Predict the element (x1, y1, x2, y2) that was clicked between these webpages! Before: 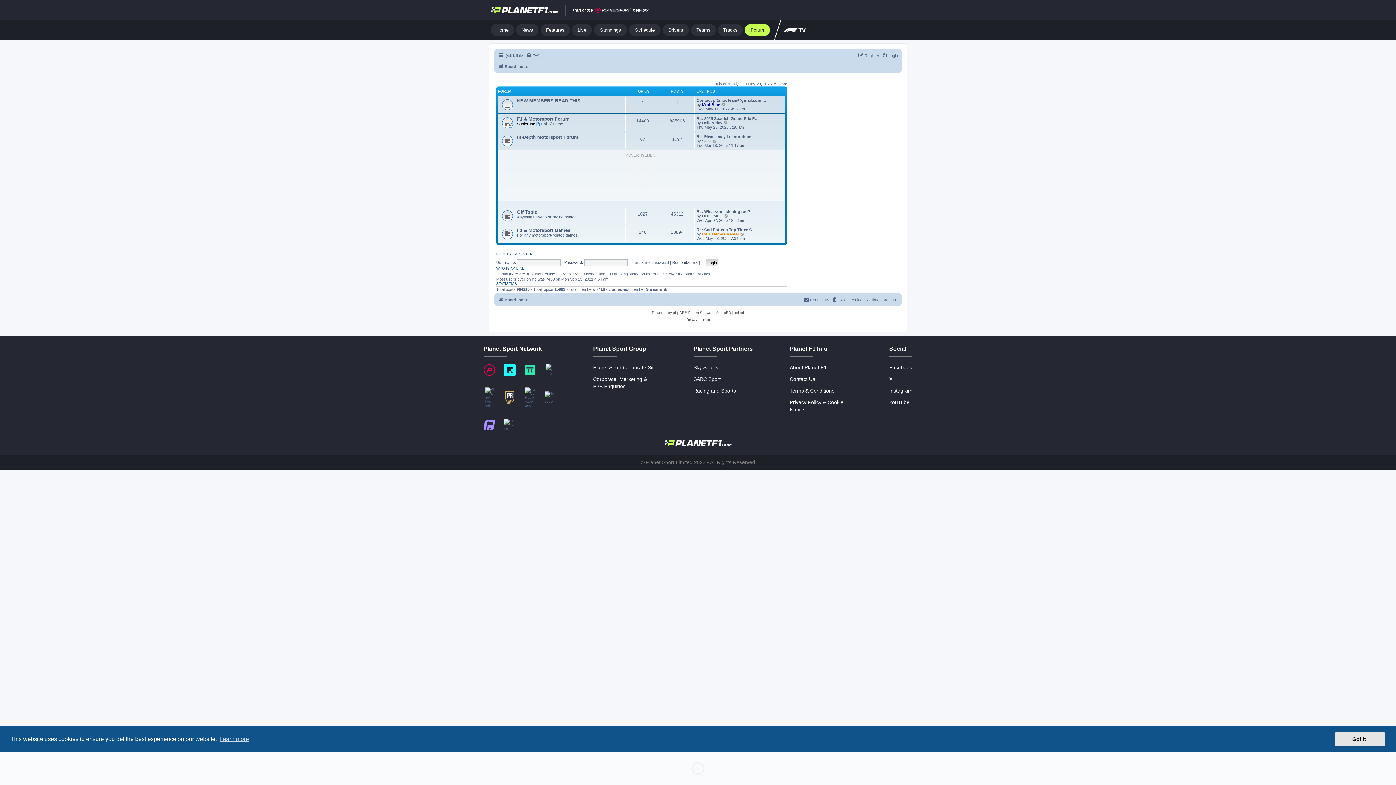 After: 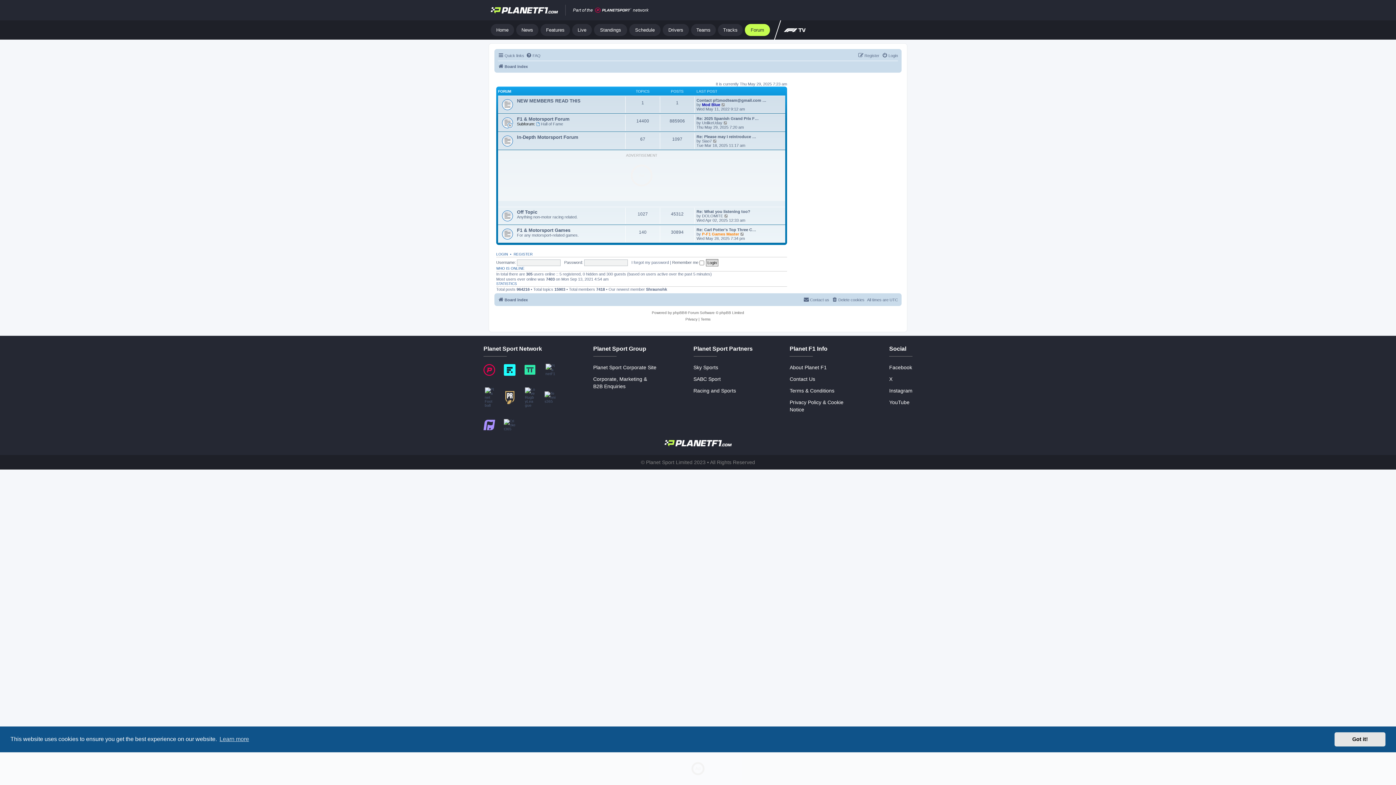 Action: bbox: (784, 28, 805, 31)